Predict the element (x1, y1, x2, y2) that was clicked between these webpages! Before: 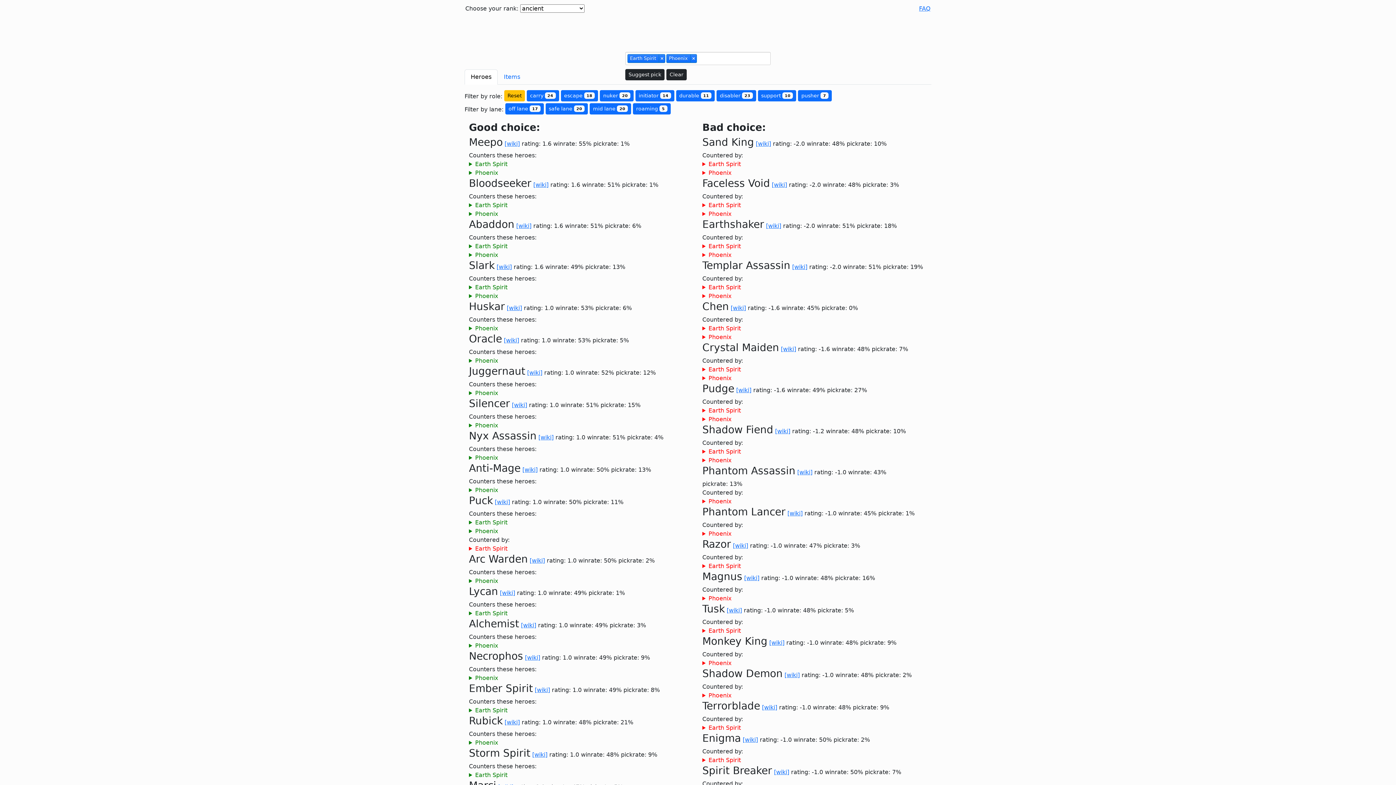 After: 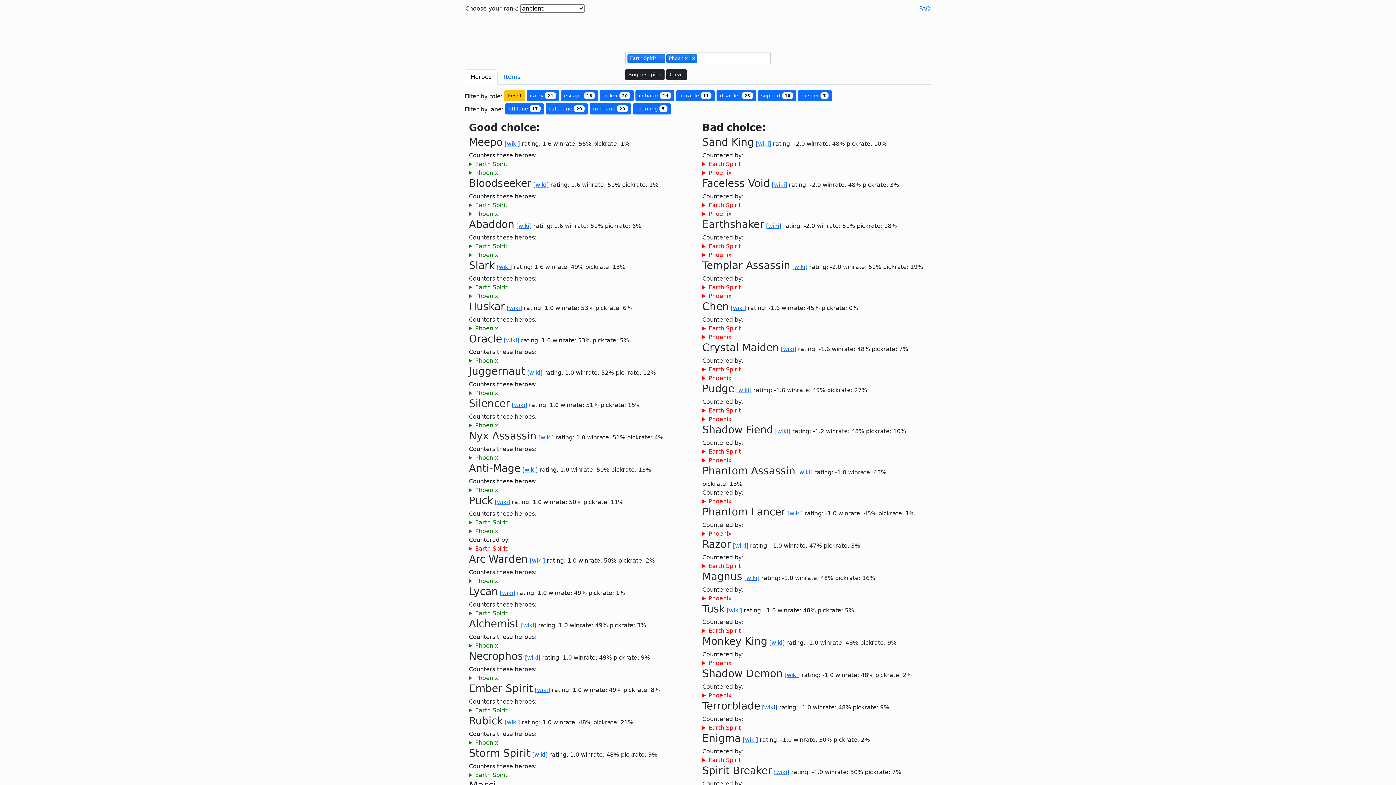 Action: label: [wiki] bbox: (762, 704, 777, 711)